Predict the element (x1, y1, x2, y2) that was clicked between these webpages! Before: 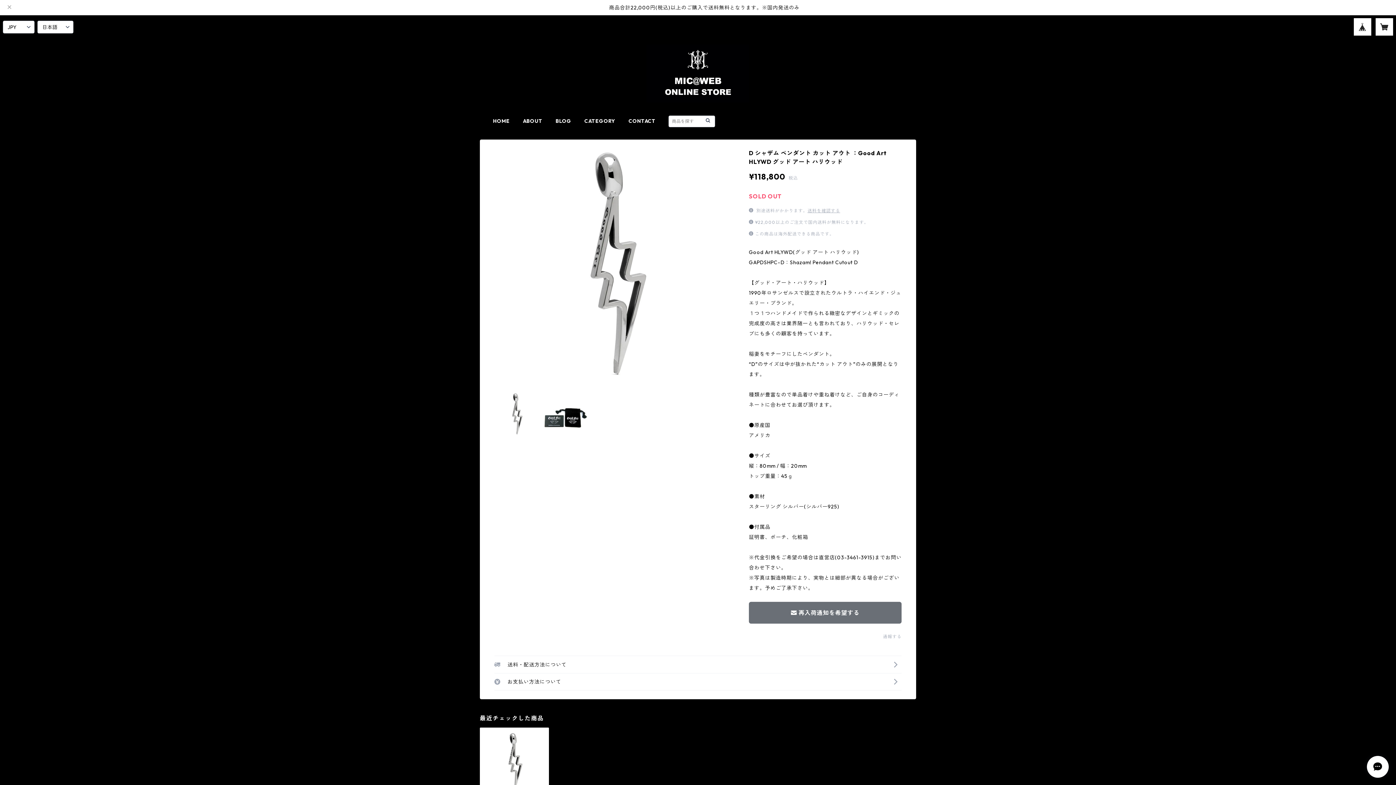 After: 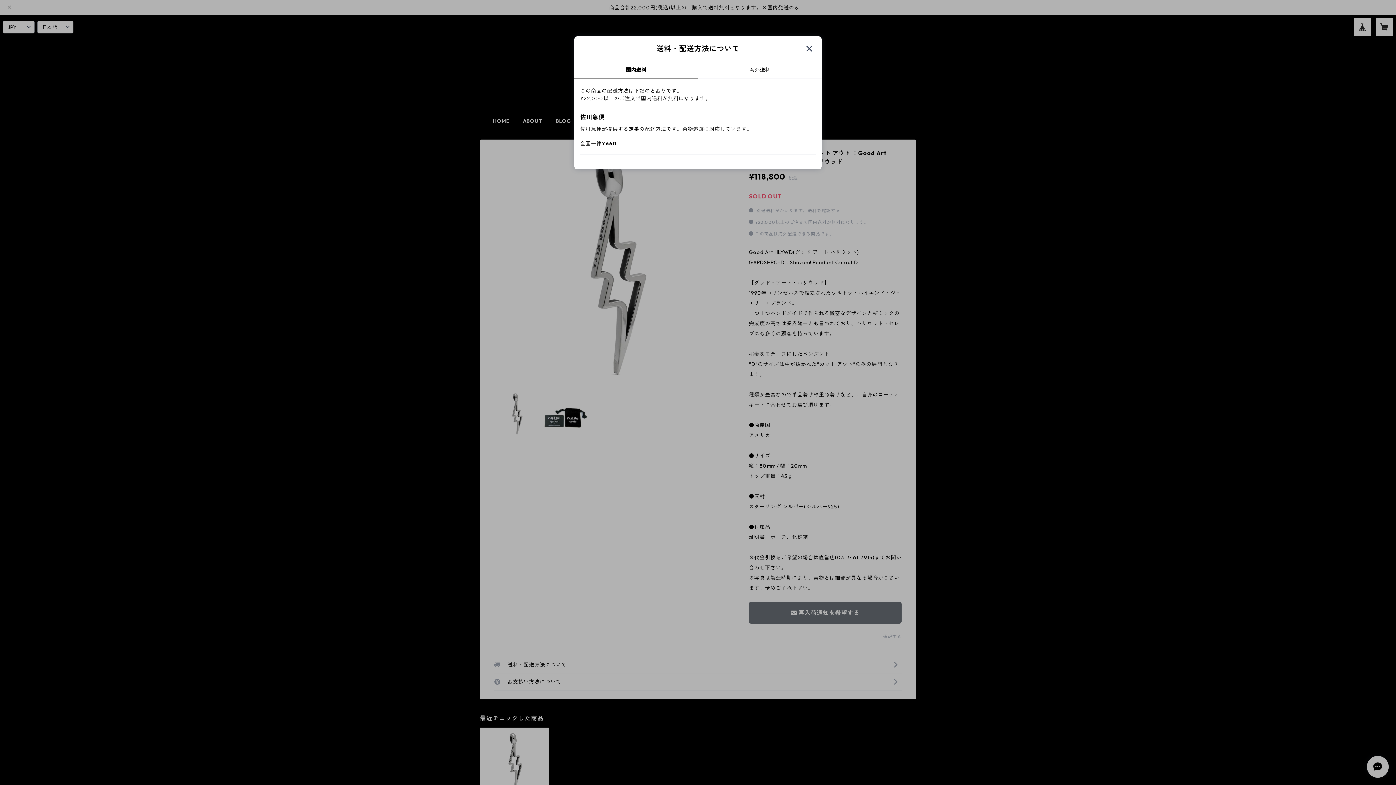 Action: label: 送料を確認する bbox: (807, 208, 840, 213)